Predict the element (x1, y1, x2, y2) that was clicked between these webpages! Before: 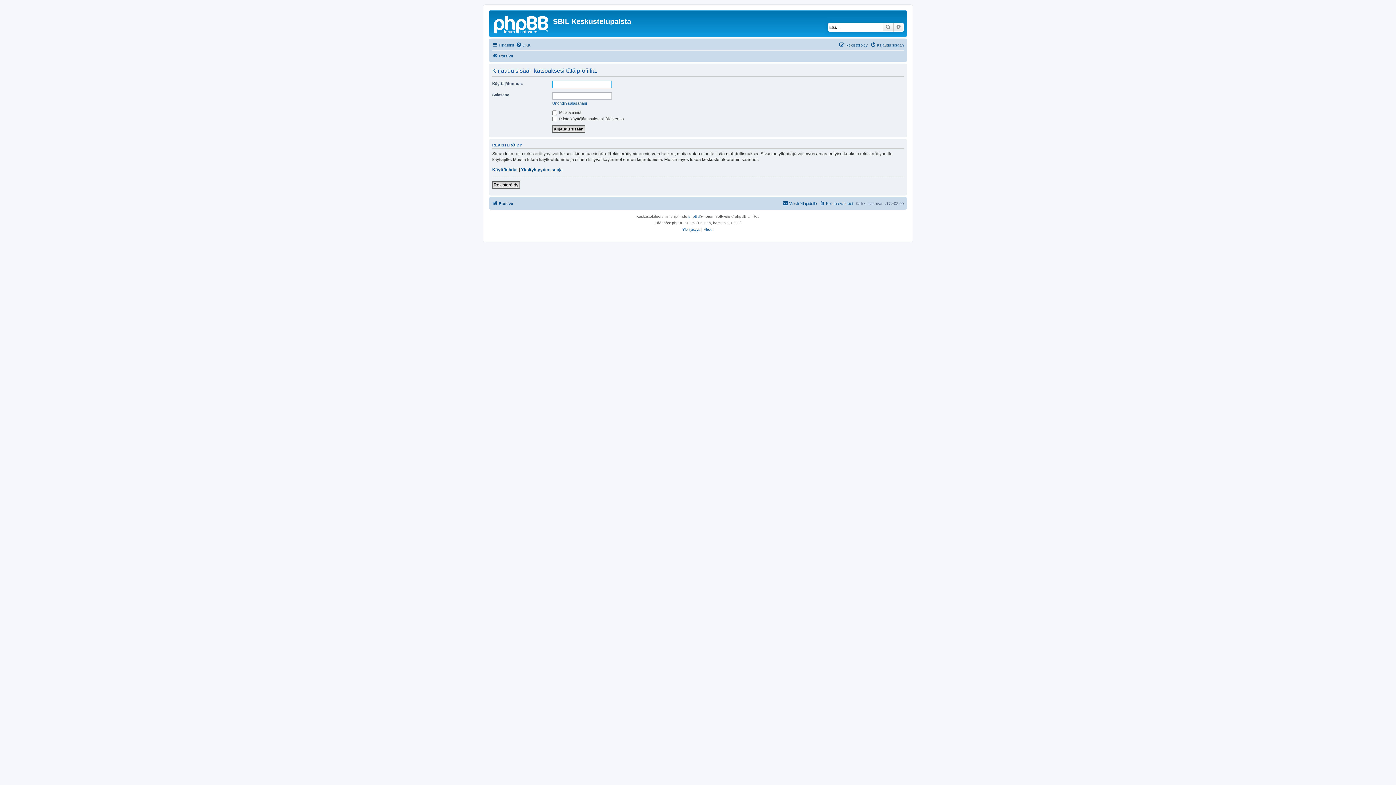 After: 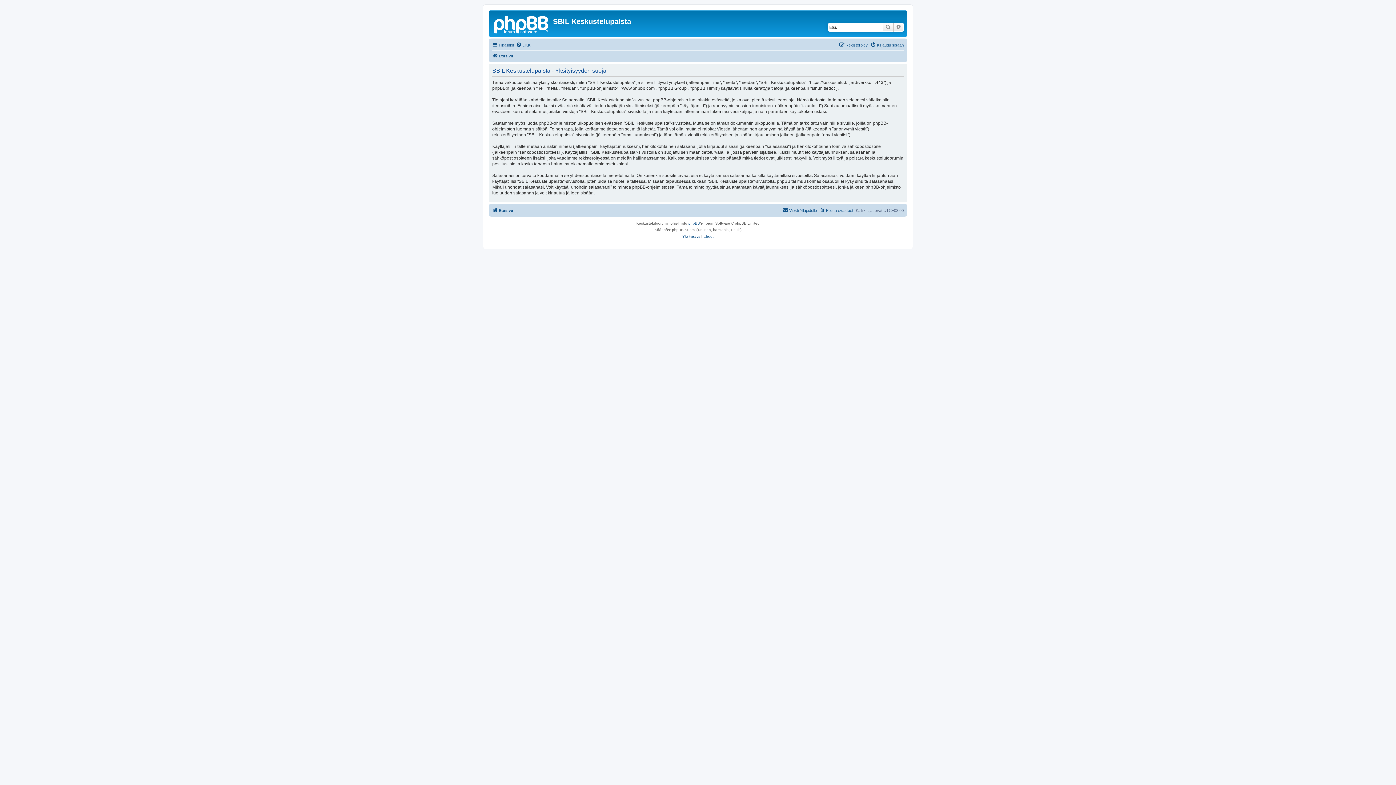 Action: label: Yksityisyys bbox: (682, 226, 700, 232)